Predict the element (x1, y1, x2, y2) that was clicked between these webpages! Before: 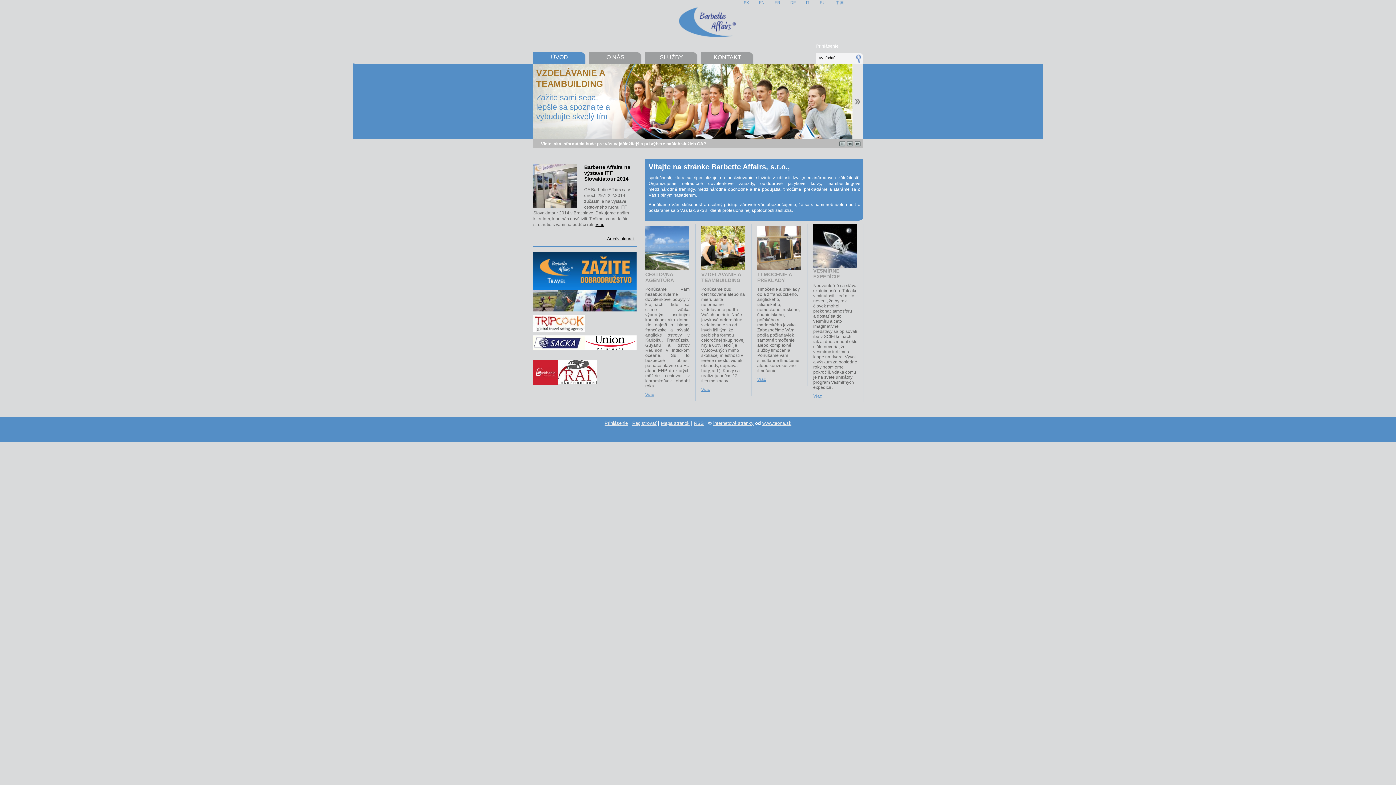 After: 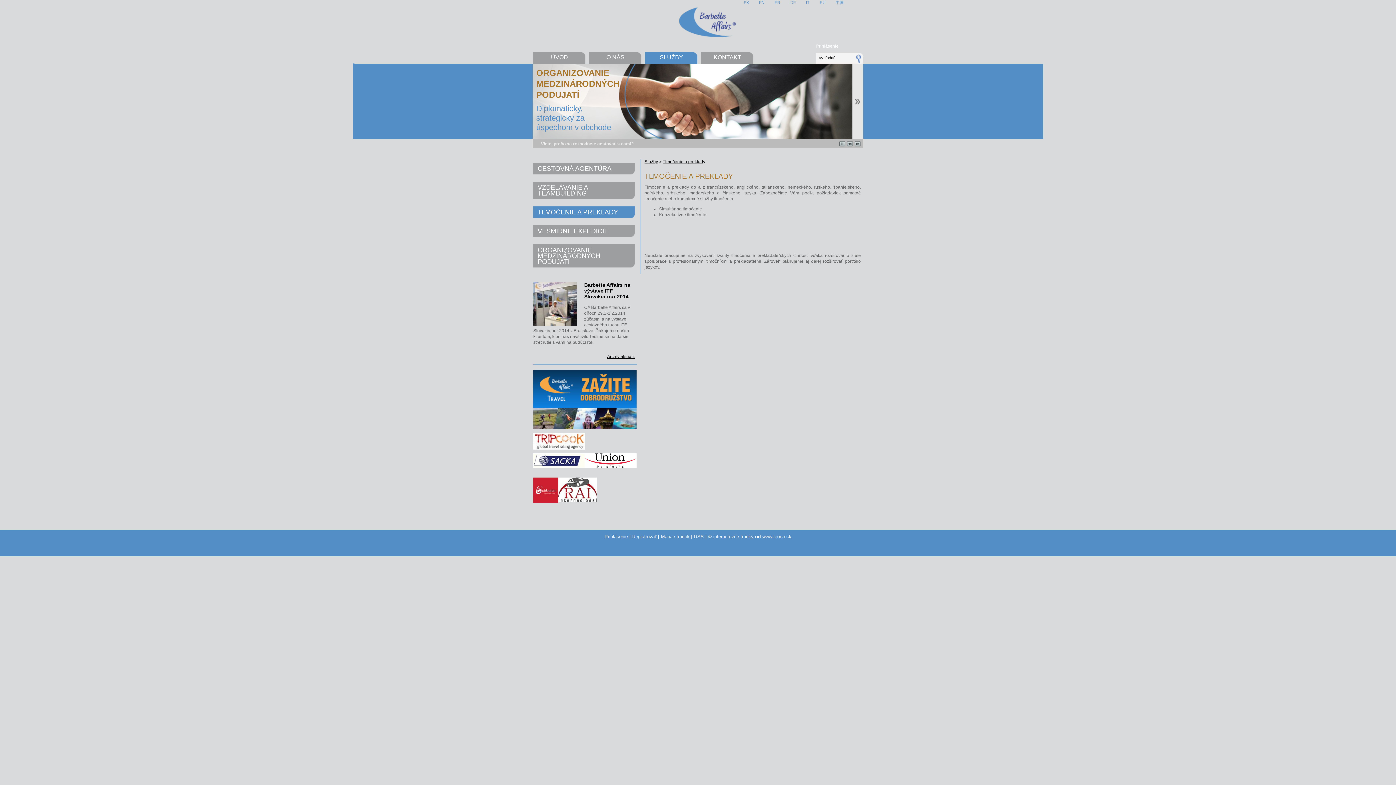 Action: bbox: (757, 377, 766, 382) label: Viac